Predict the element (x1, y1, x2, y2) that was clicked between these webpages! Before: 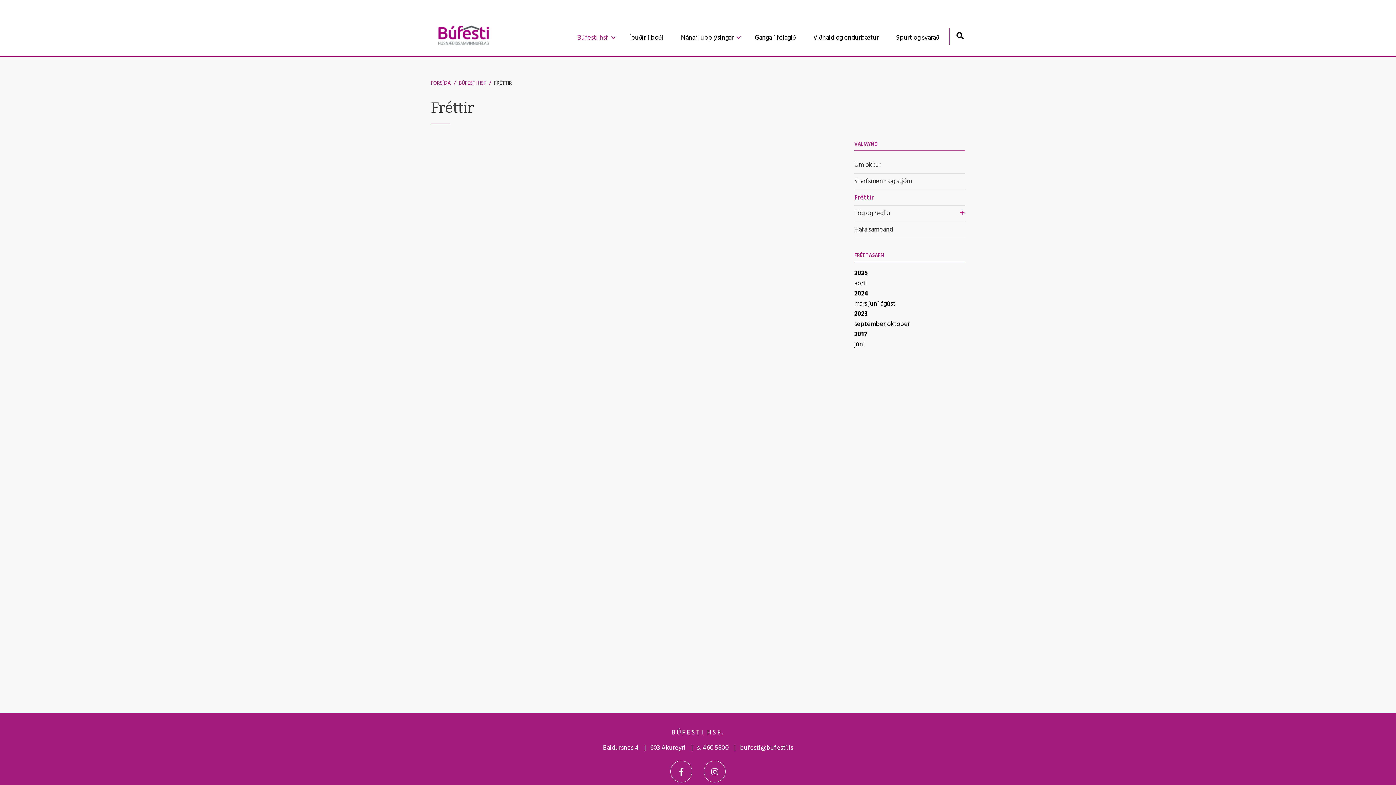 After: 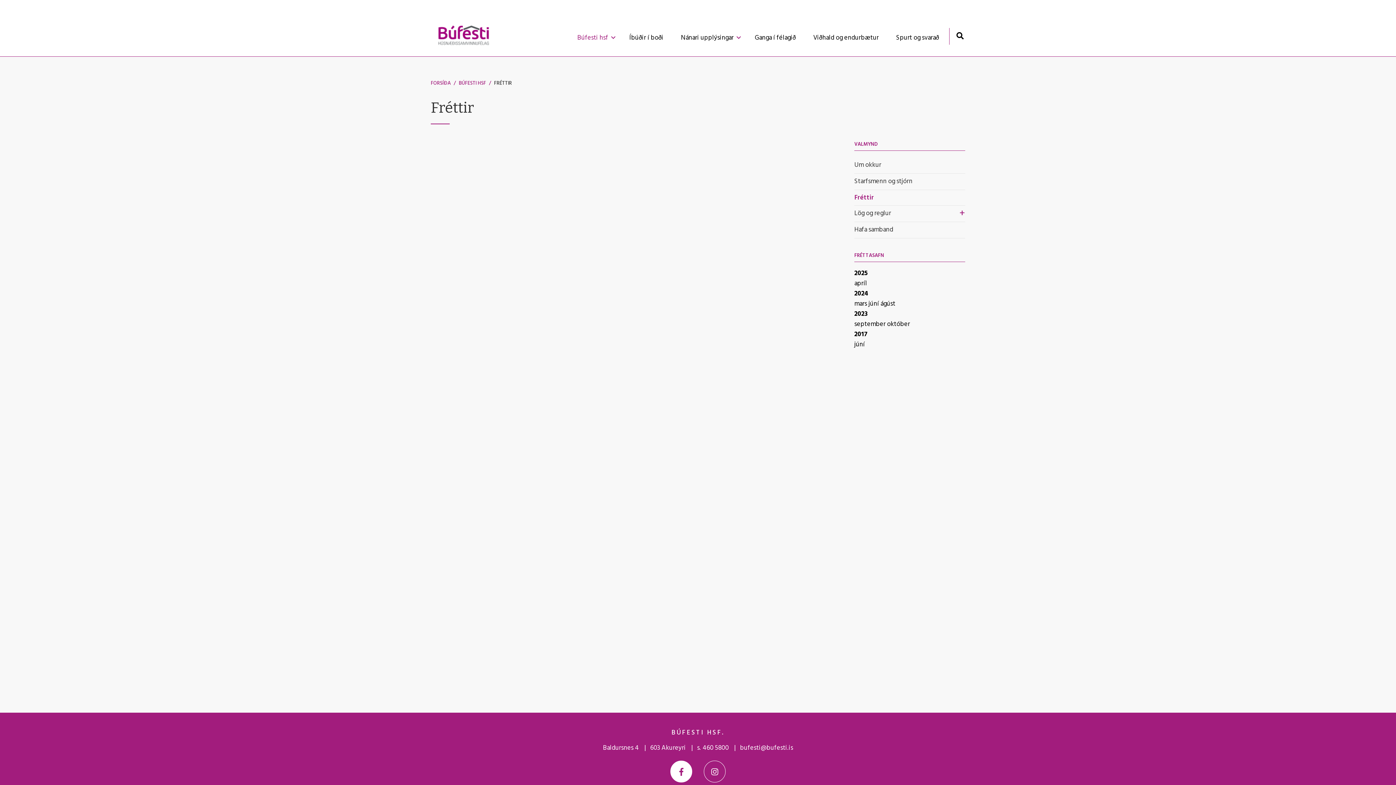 Action: label: Facebook bbox: (670, 761, 692, 782)